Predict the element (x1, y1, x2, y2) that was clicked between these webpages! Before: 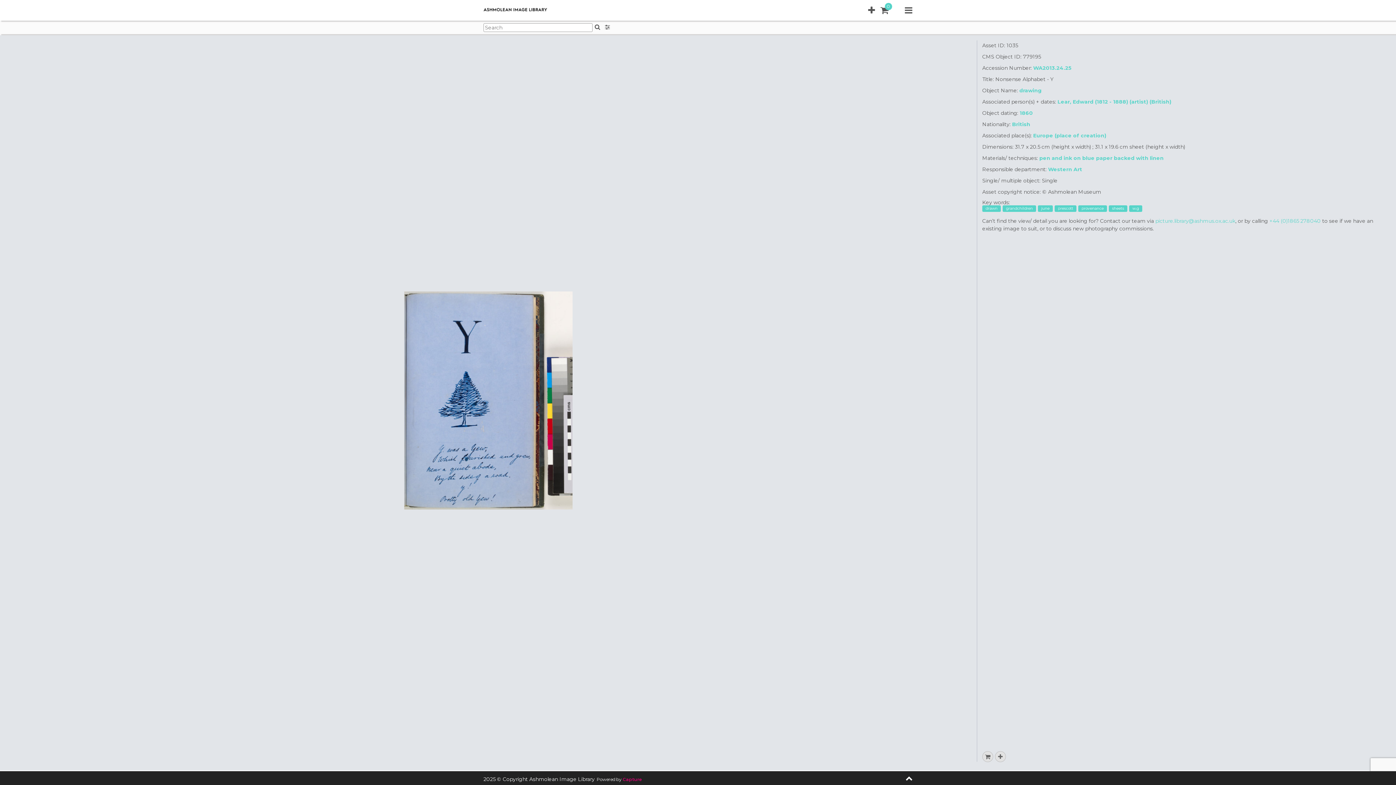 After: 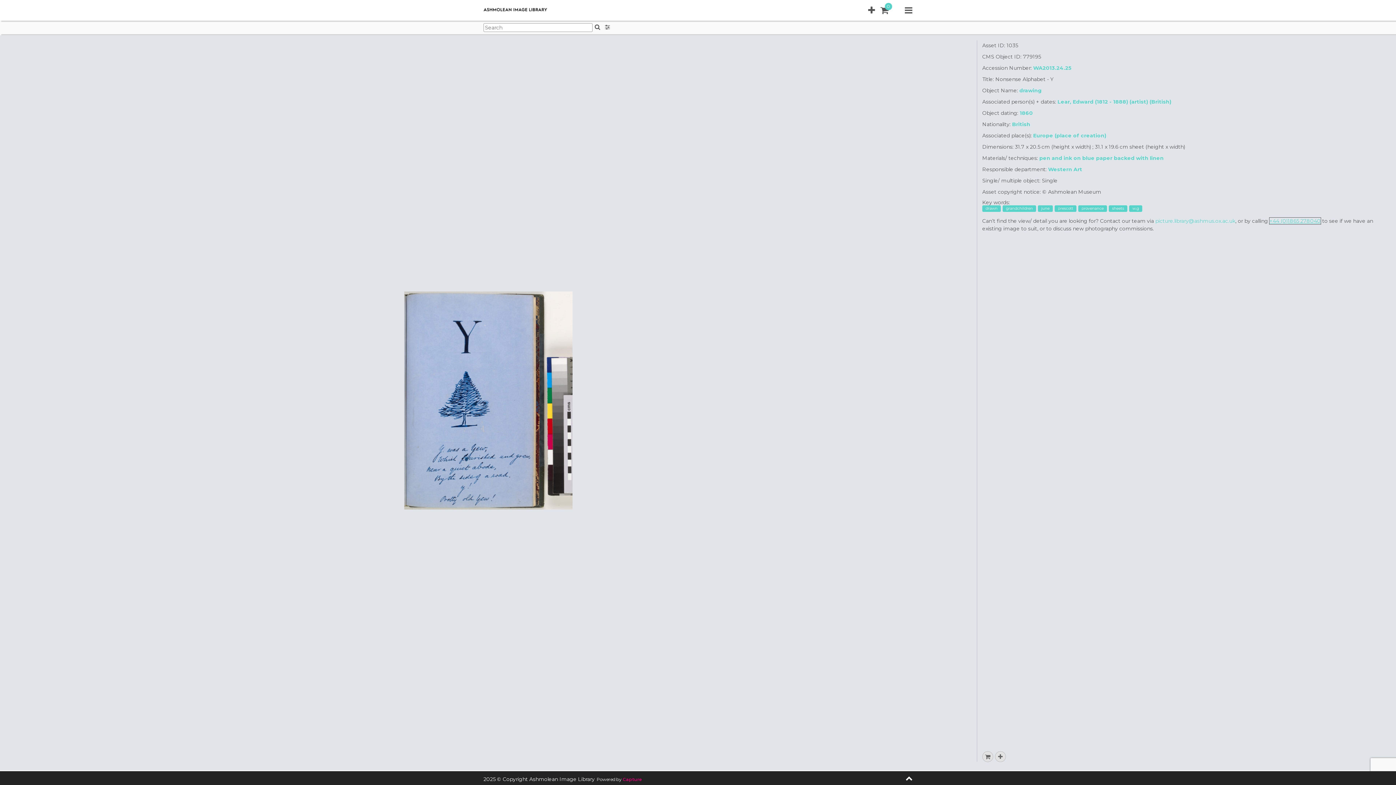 Action: label: +44 (0)1865 278040 bbox: (1269, 217, 1321, 224)